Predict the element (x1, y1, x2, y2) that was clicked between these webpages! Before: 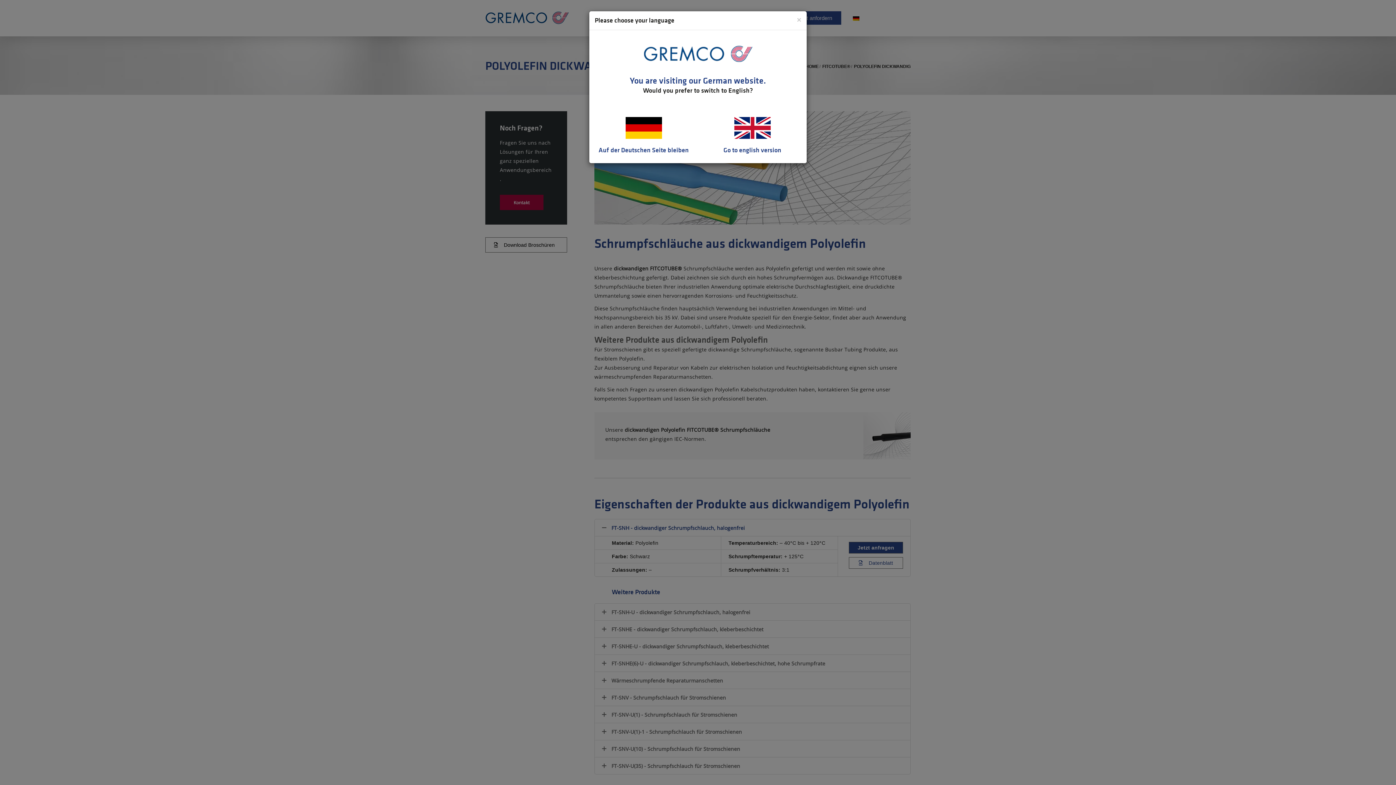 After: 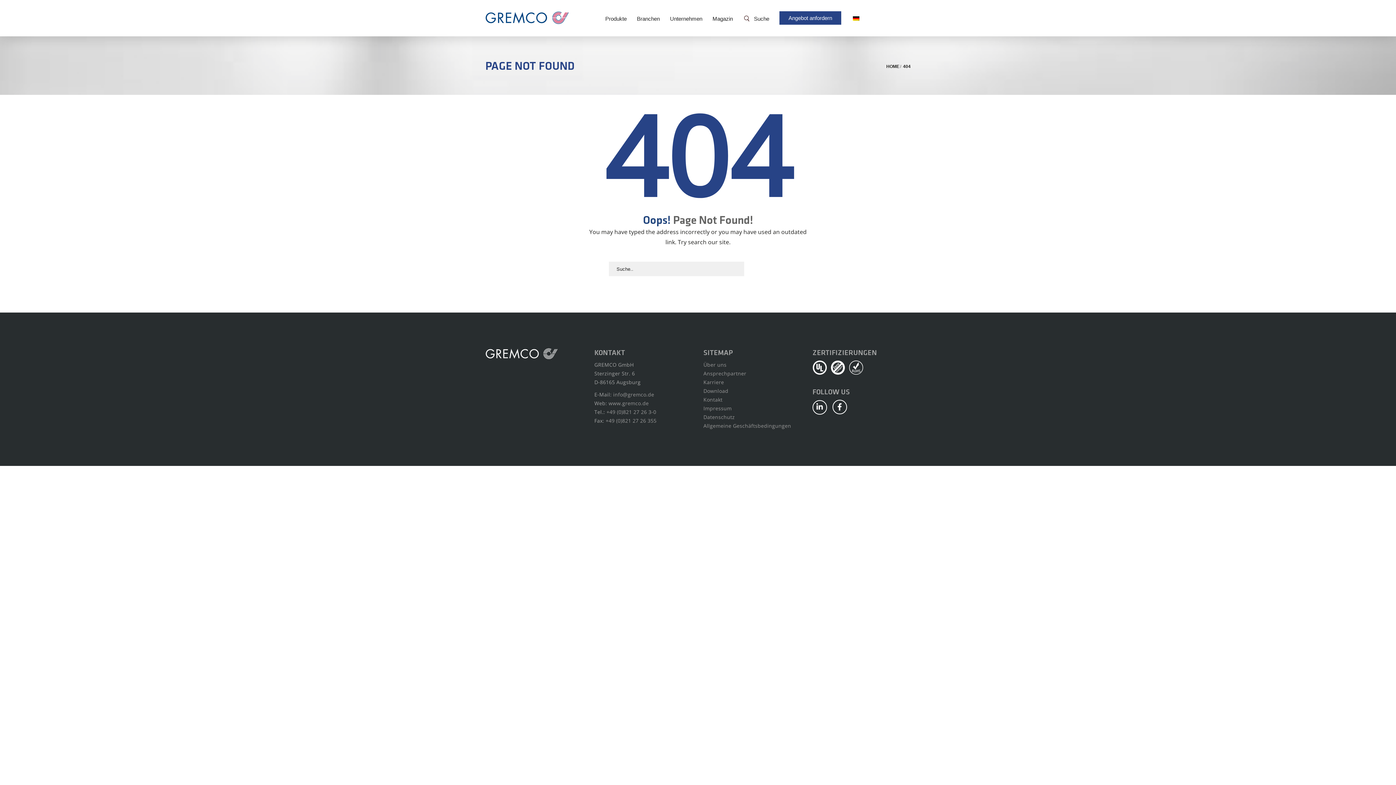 Action: bbox: (594, 113, 692, 157) label: 

Auf der Deutschen Seite bleiben